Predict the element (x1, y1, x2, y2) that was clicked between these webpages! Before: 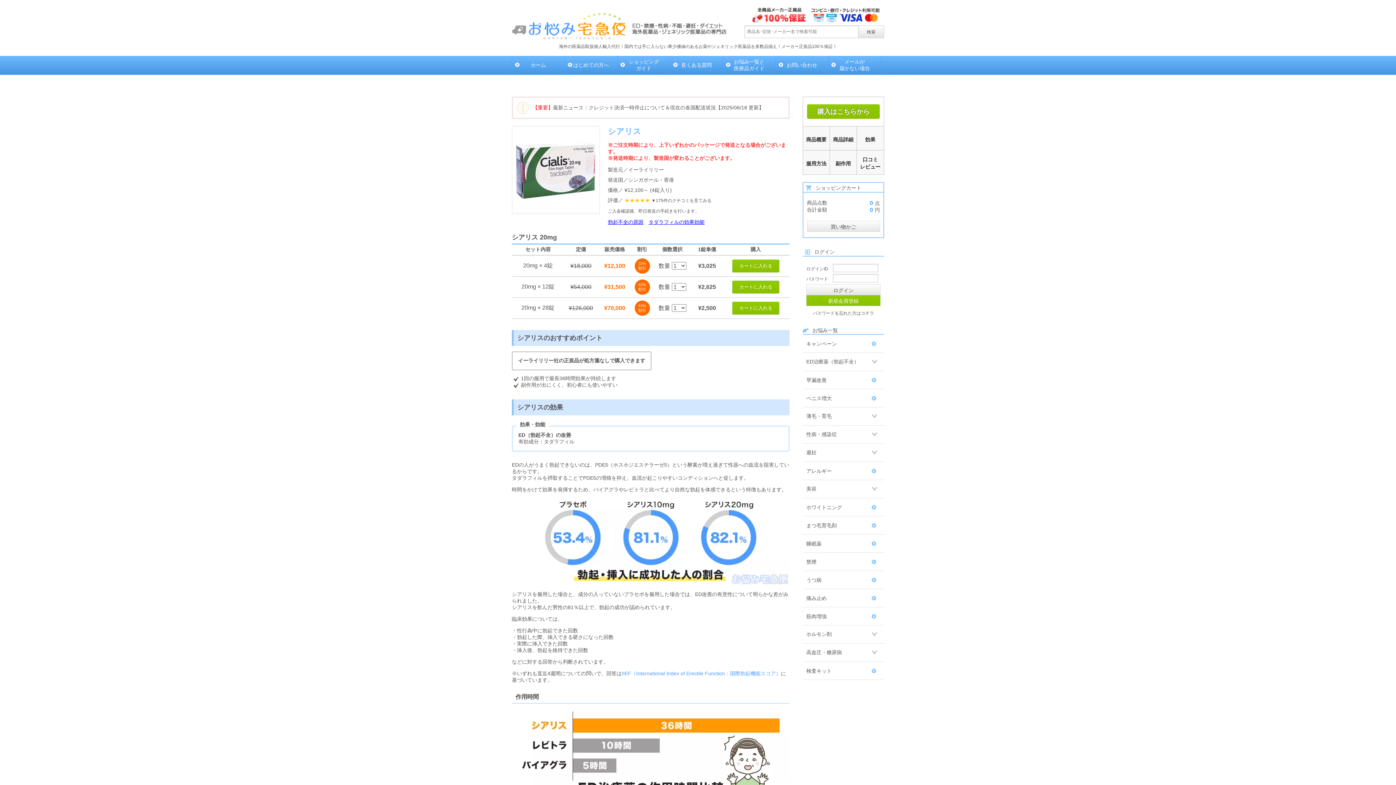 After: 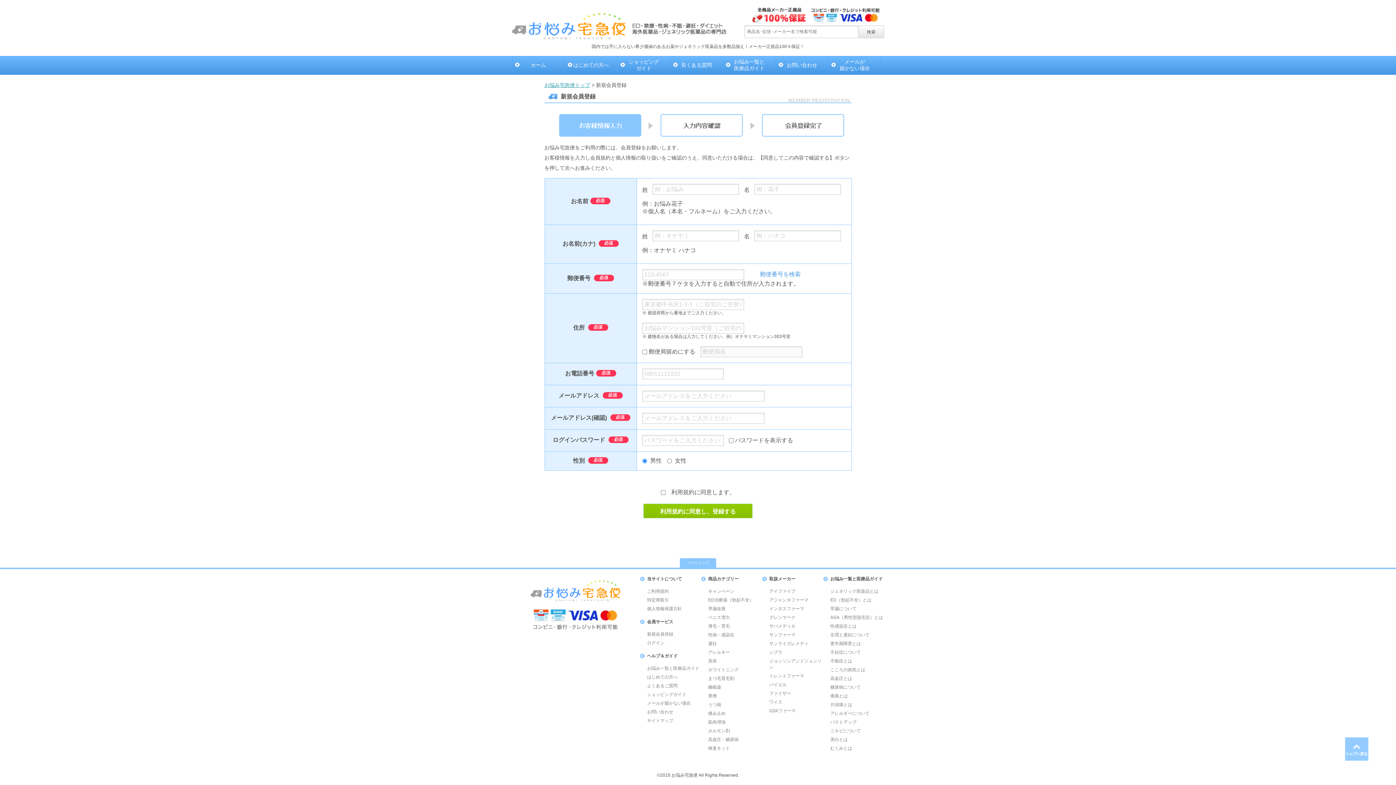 Action: bbox: (806, 295, 880, 306) label: 新規会員登録